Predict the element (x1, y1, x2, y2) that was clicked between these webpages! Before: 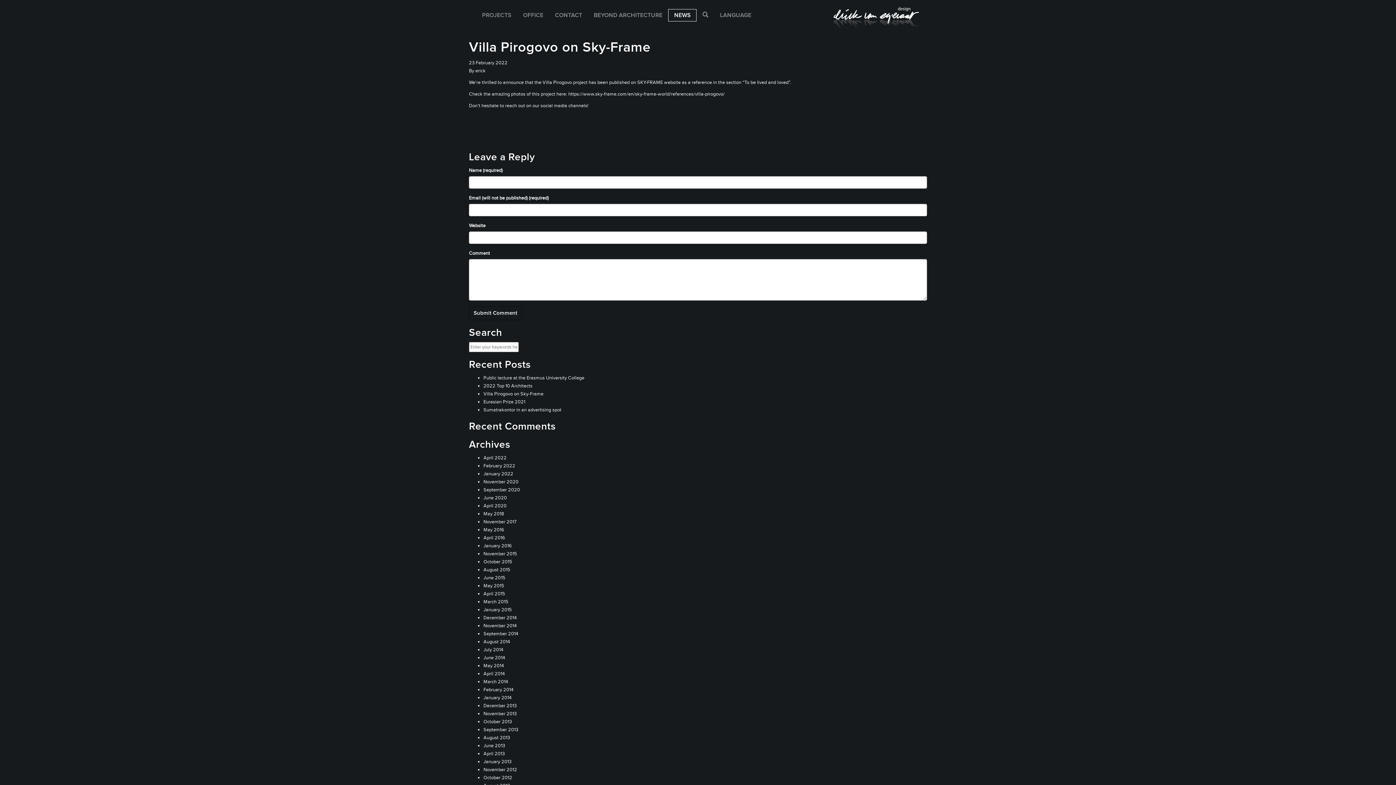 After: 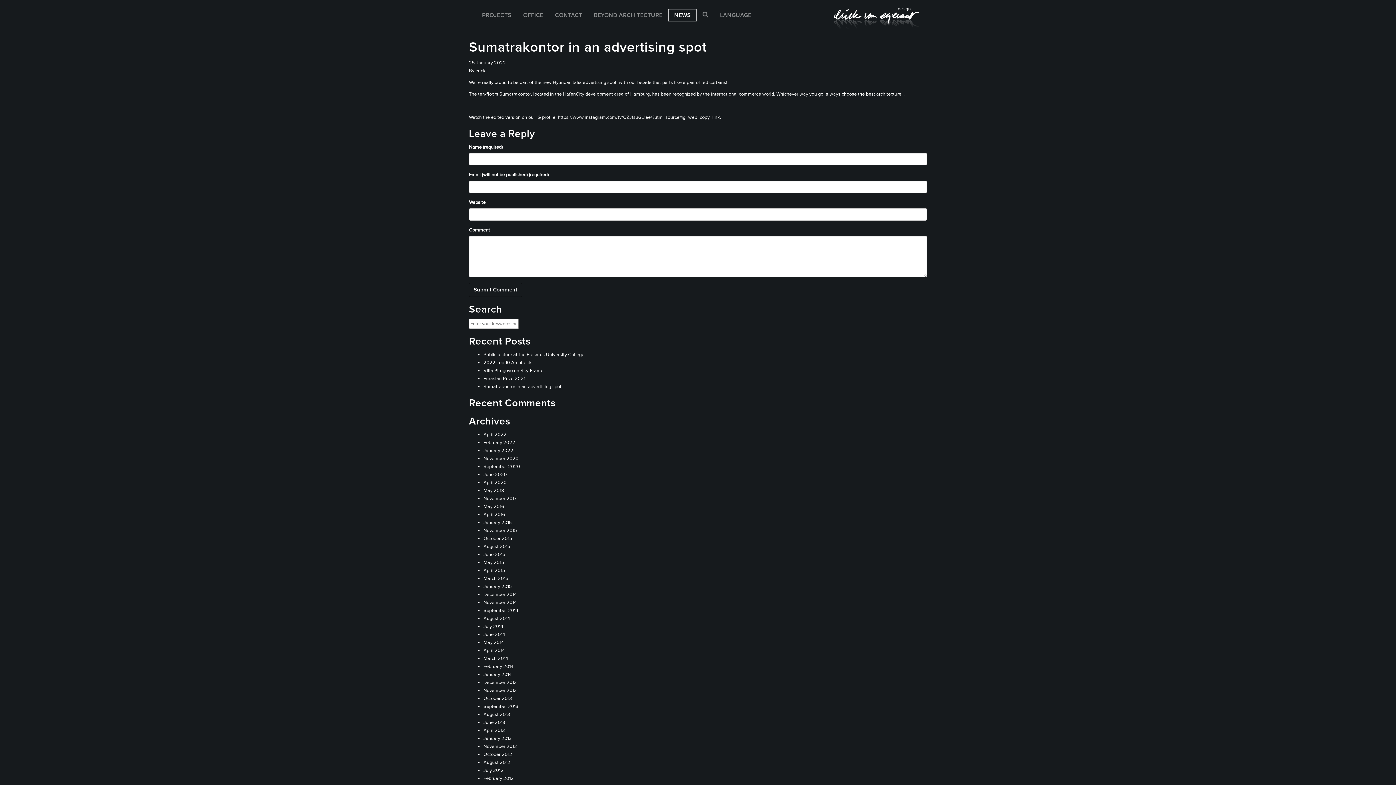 Action: bbox: (483, 407, 561, 413) label: Sumatrakontor in an advertising spot